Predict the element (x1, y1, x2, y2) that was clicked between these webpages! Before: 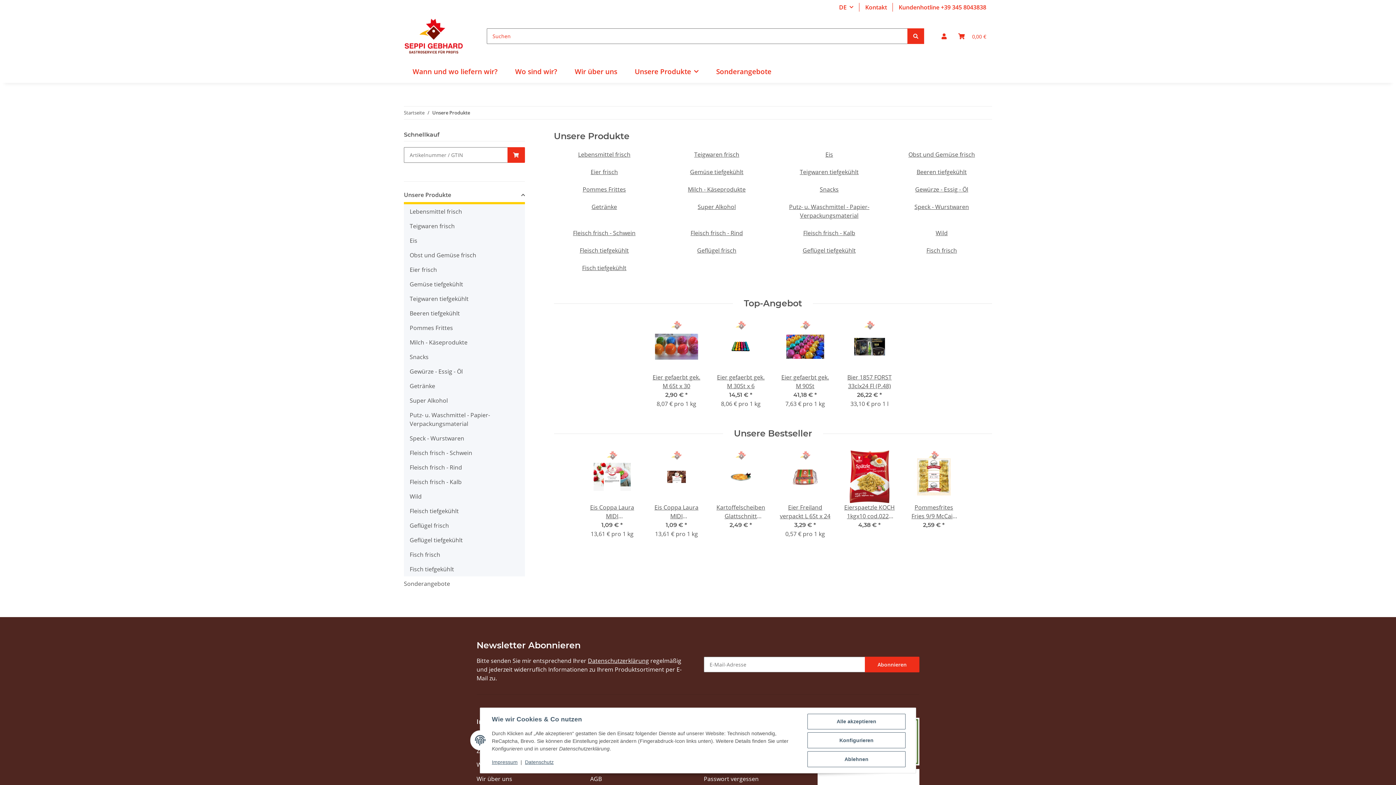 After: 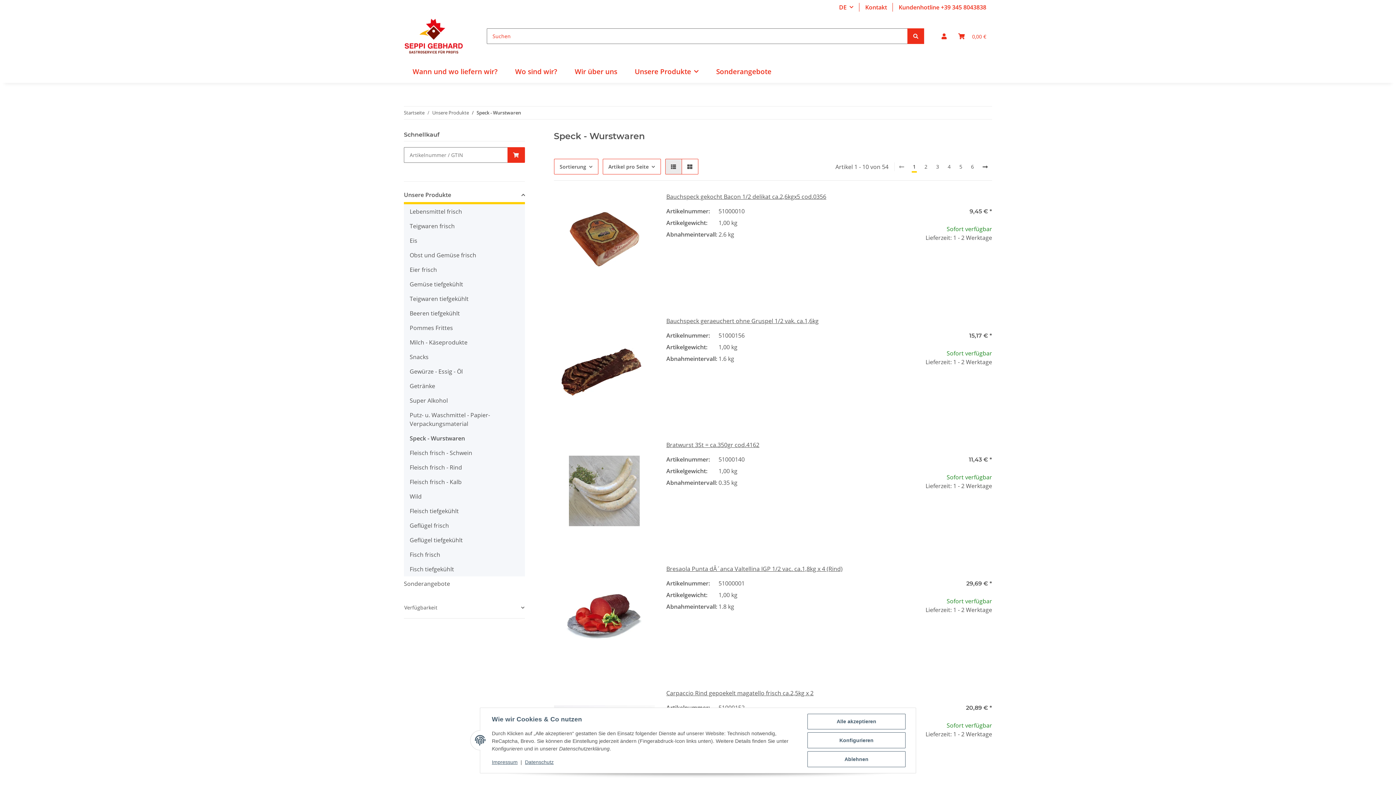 Action: label: Speck - Wurstwaren bbox: (406, 431, 524, 445)